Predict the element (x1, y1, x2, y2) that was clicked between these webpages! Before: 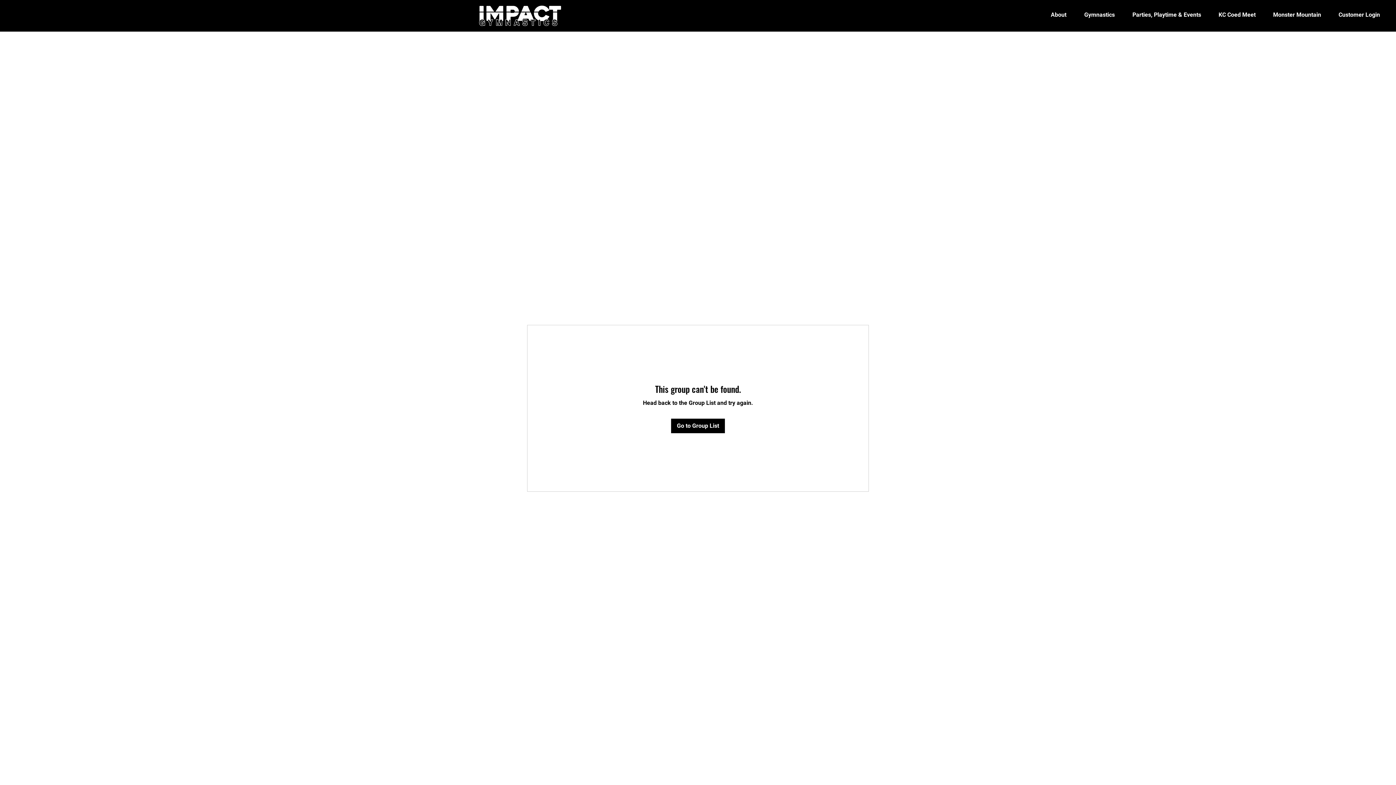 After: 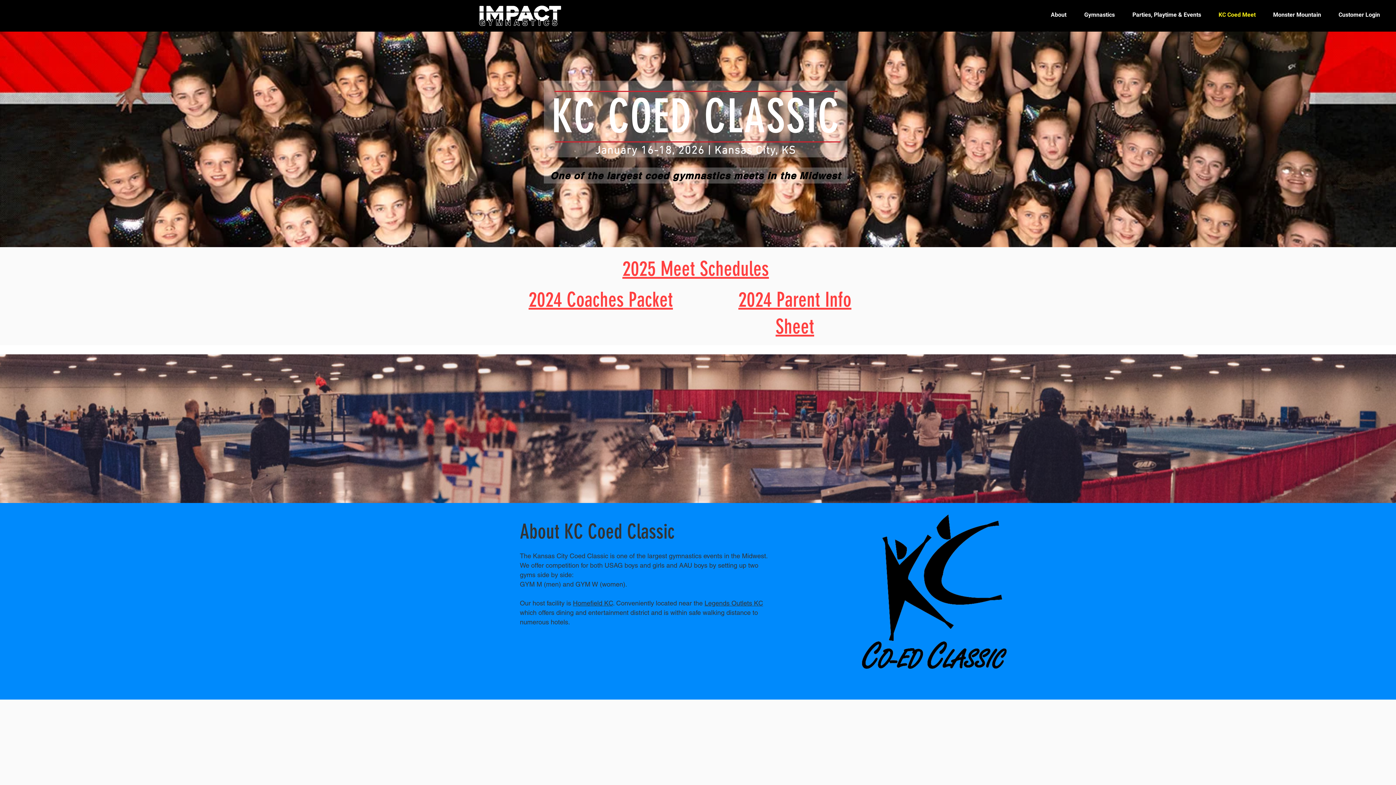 Action: bbox: (1210, 7, 1264, 22) label: KC Coed Meet